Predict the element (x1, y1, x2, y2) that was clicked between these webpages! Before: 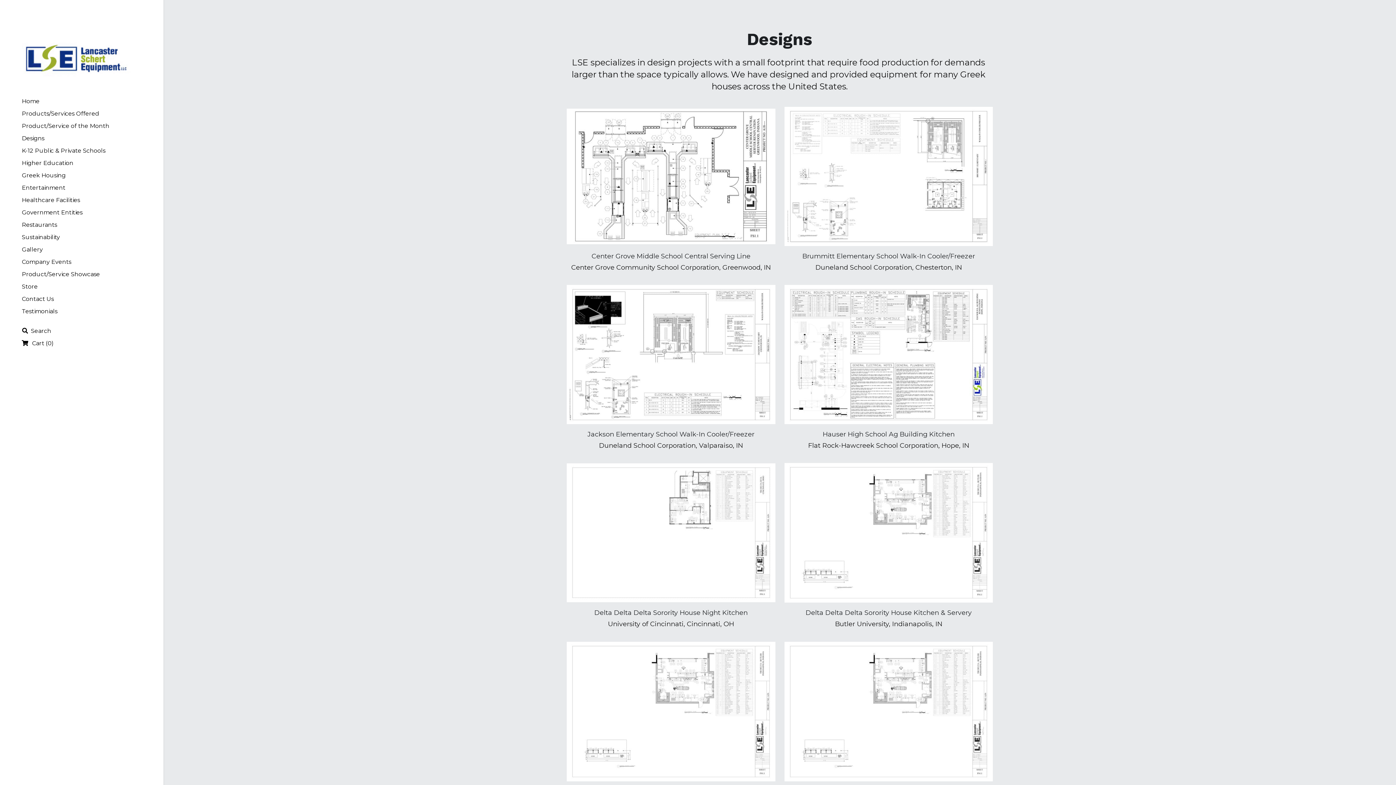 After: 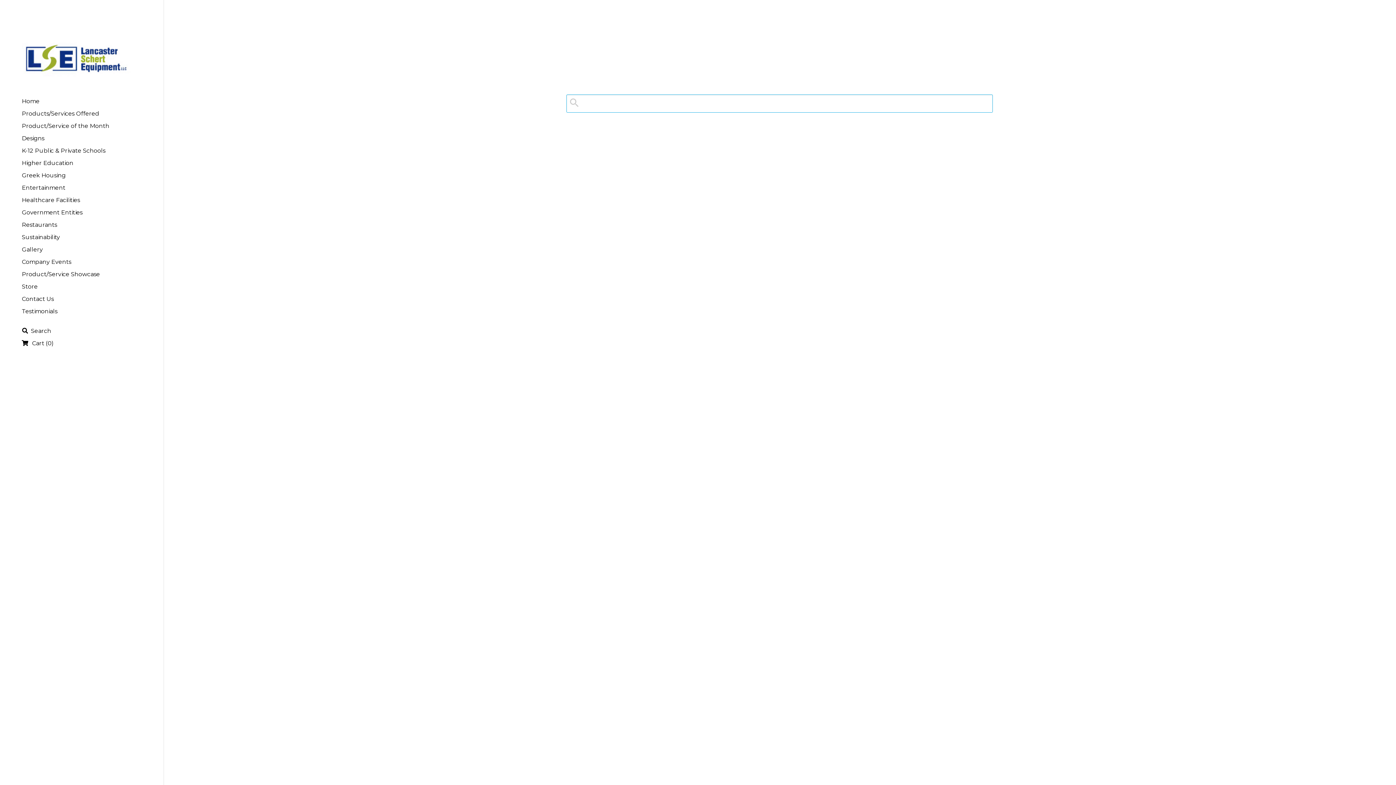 Action: label: Search bbox: (21, 328, 51, 334)